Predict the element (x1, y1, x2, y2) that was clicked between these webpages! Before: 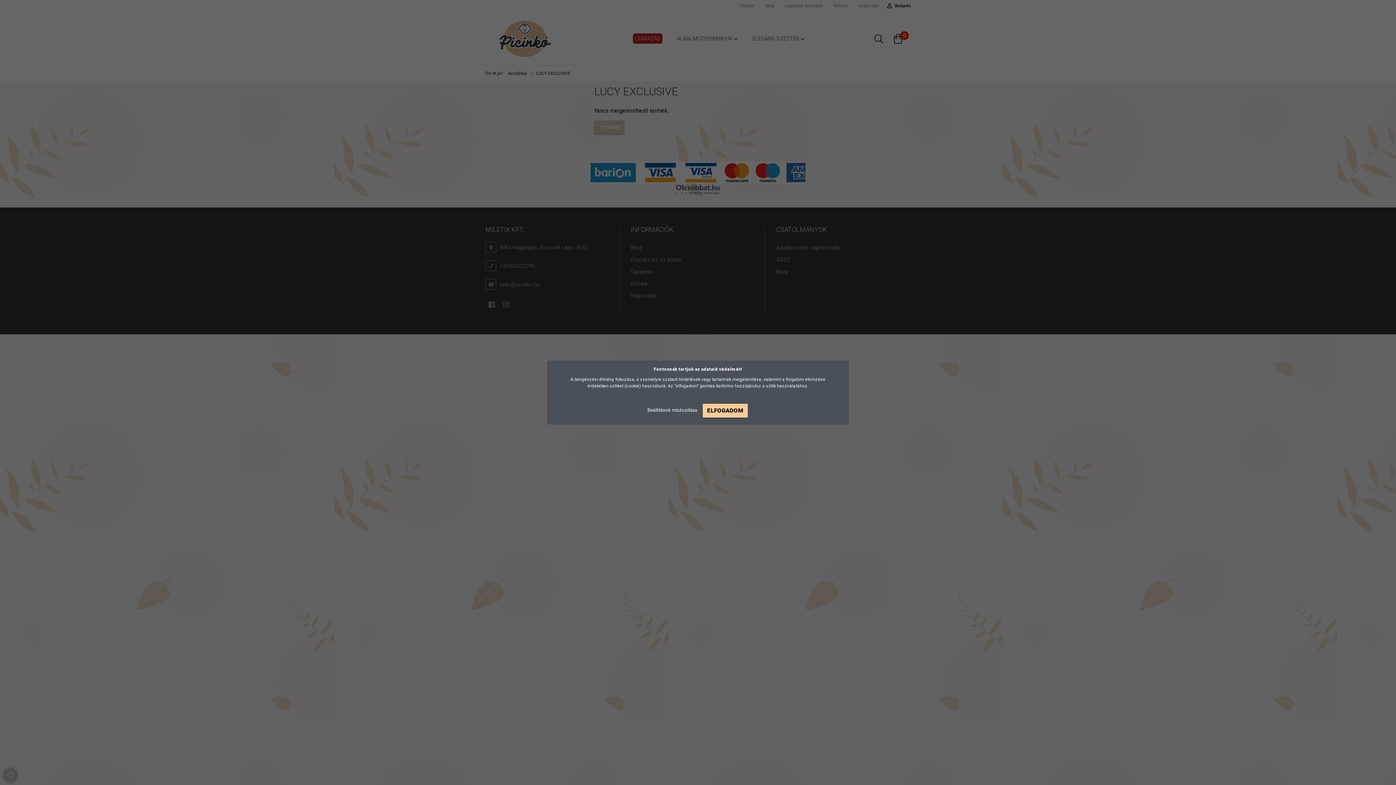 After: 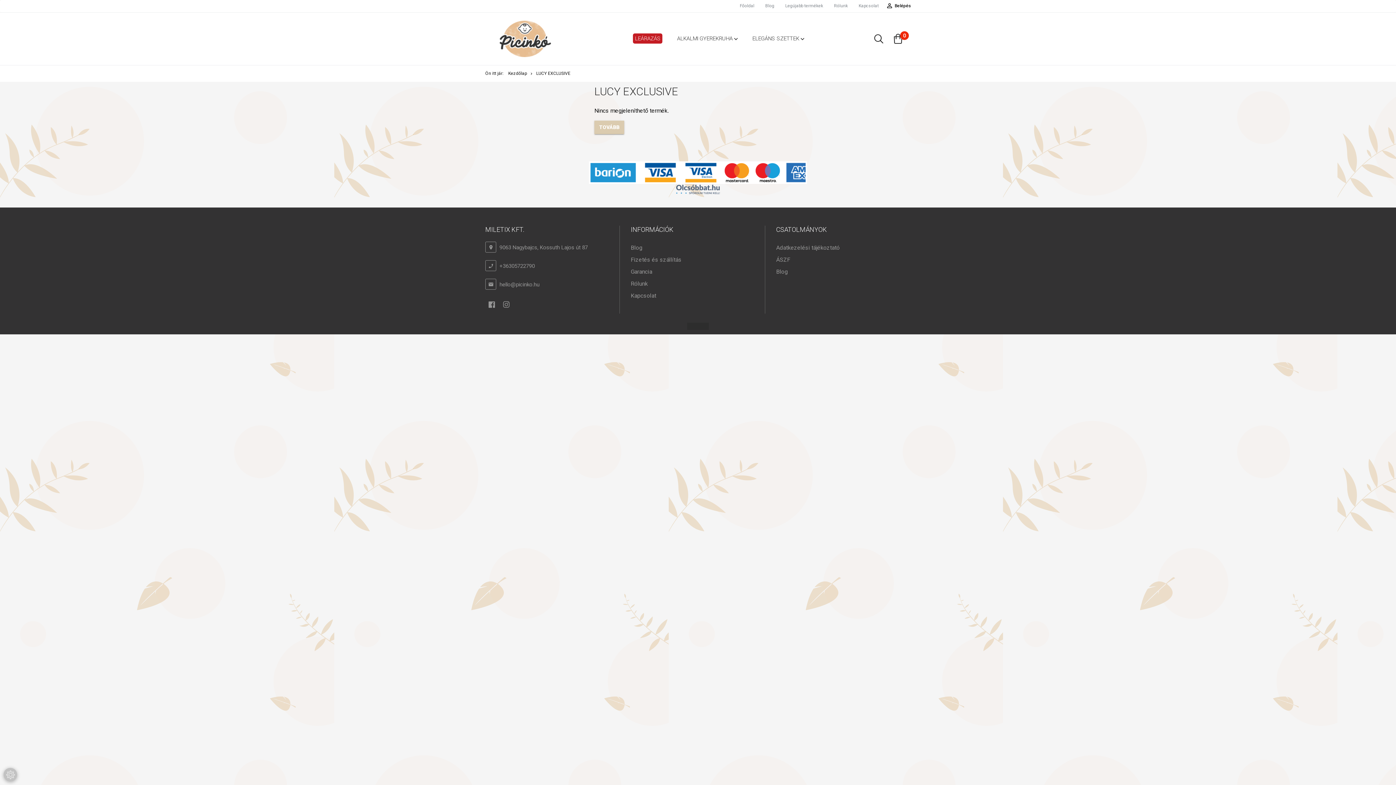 Action: bbox: (702, 404, 748, 417) label: ELFOGADOM